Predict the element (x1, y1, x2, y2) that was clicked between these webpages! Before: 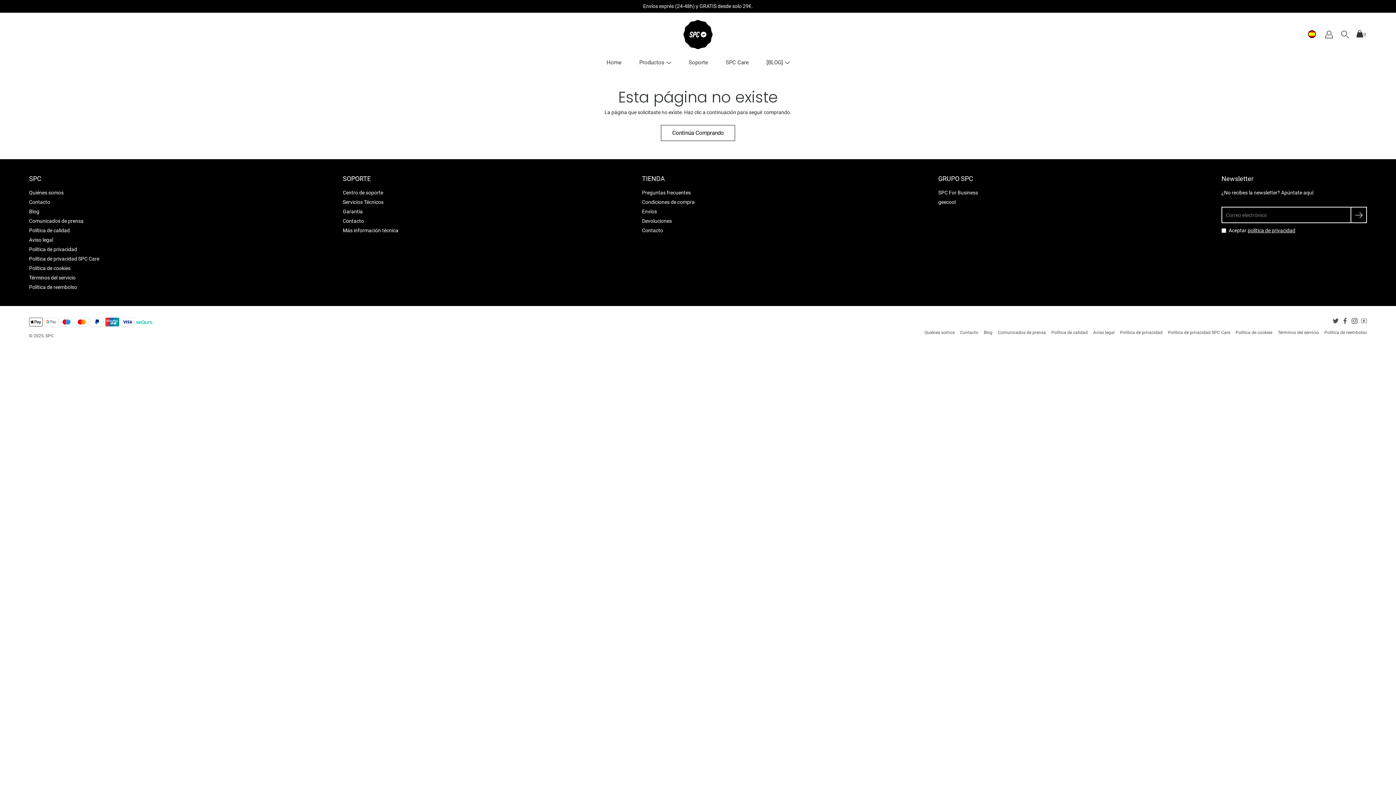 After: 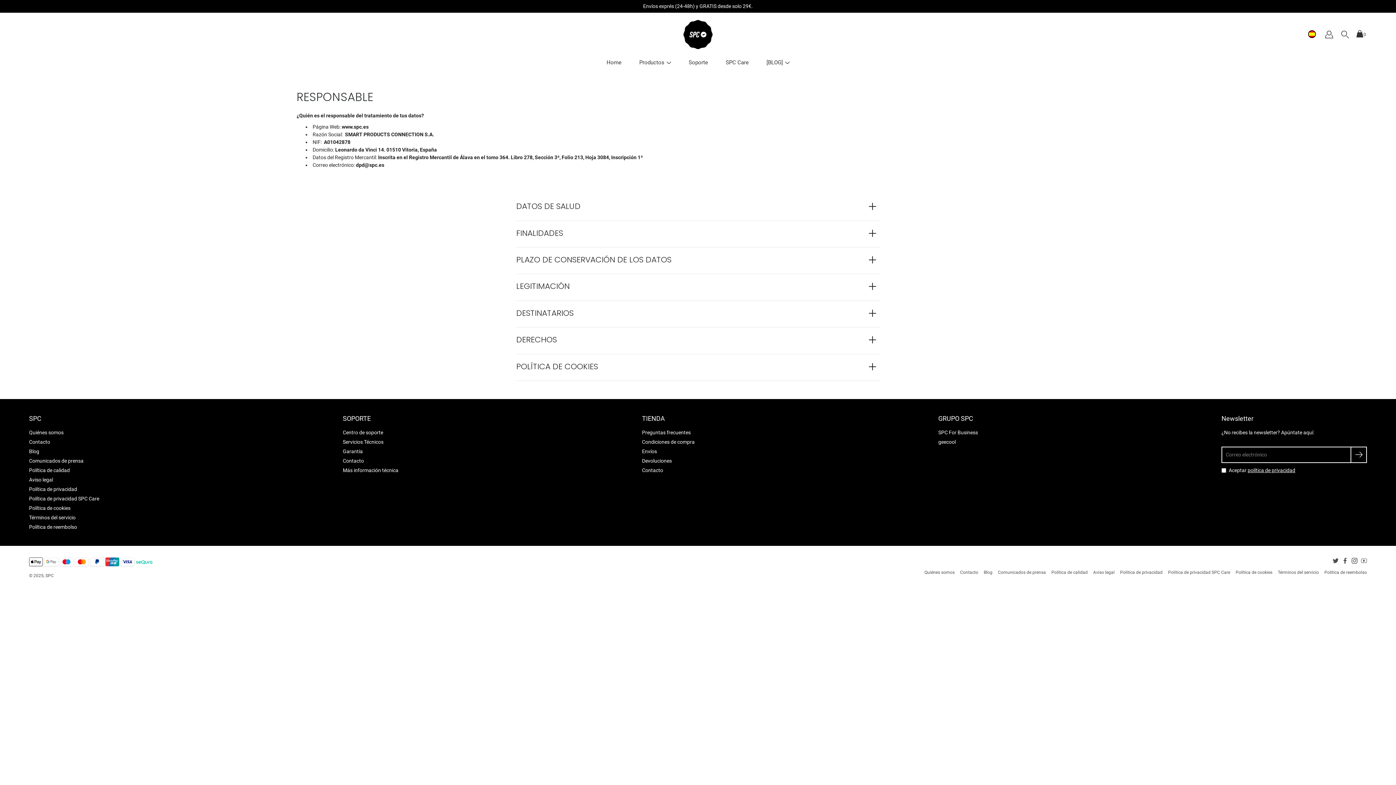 Action: label: política de privacidad bbox: (1248, 227, 1295, 233)